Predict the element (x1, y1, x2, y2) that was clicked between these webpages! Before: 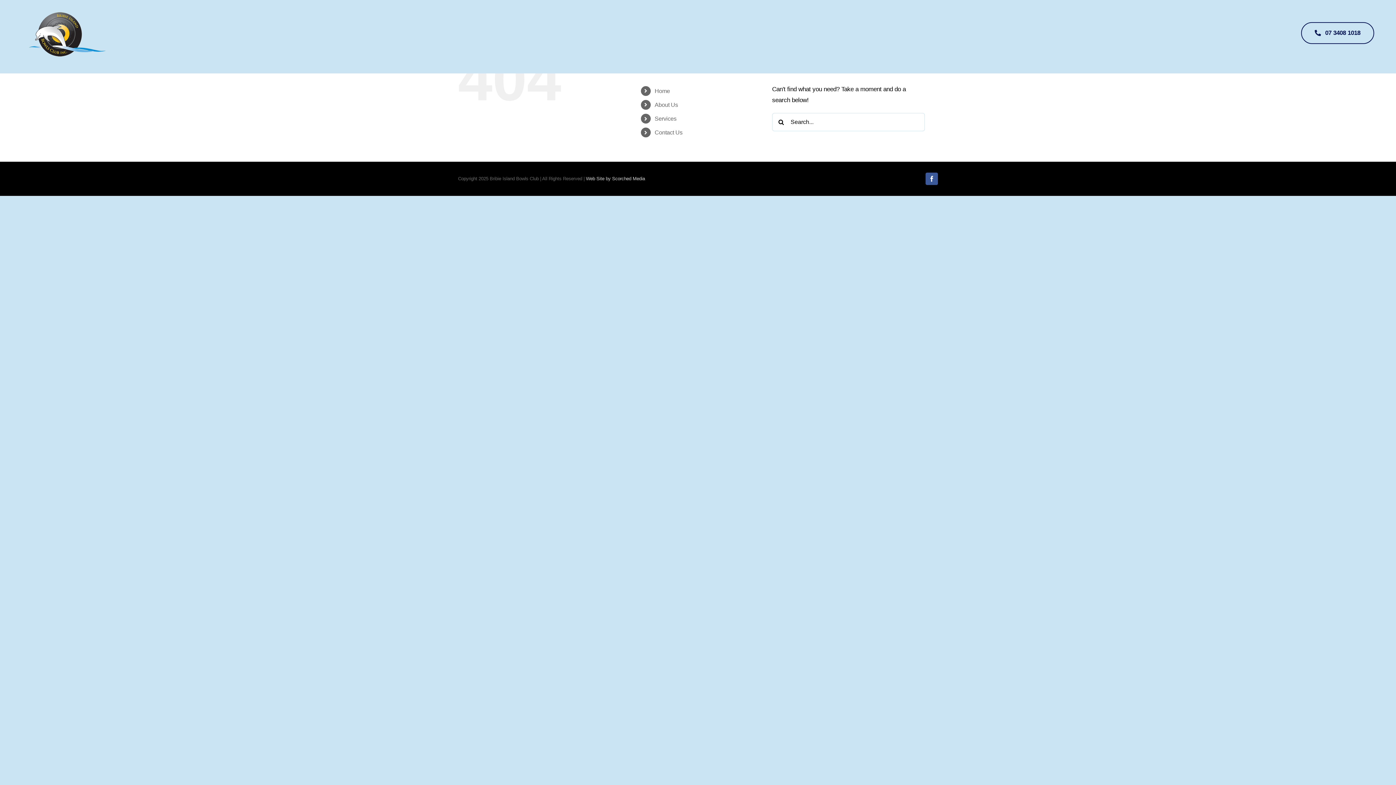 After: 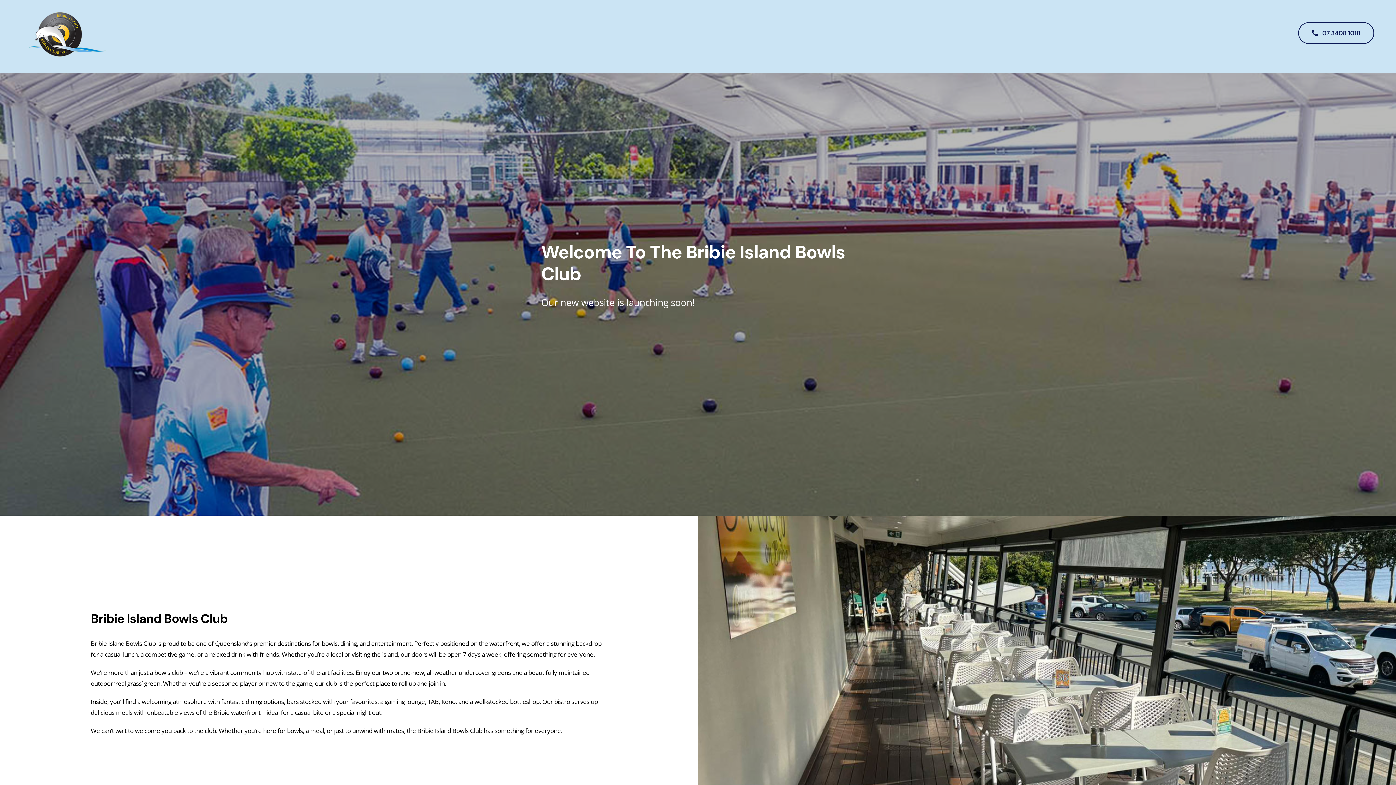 Action: bbox: (21, 6, 112, 13) label: logo